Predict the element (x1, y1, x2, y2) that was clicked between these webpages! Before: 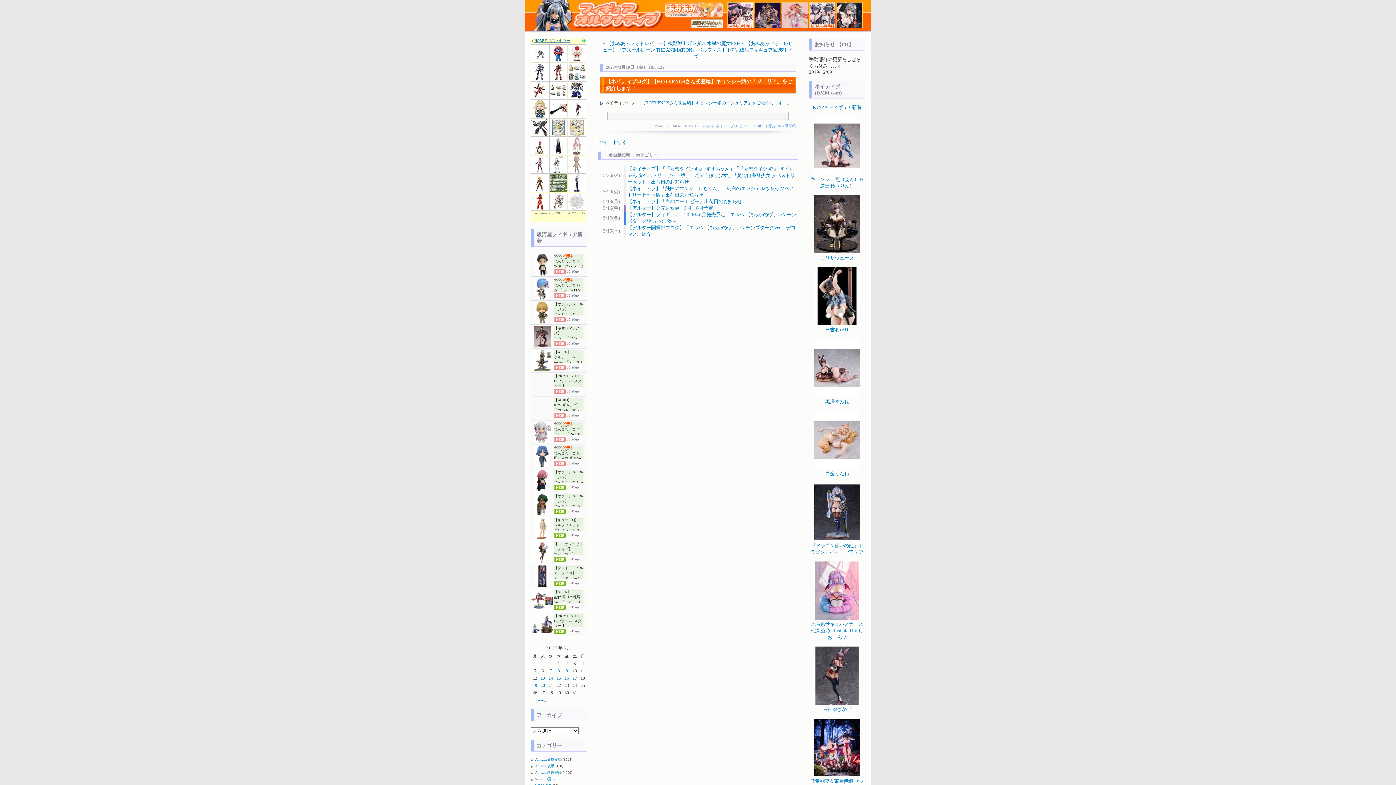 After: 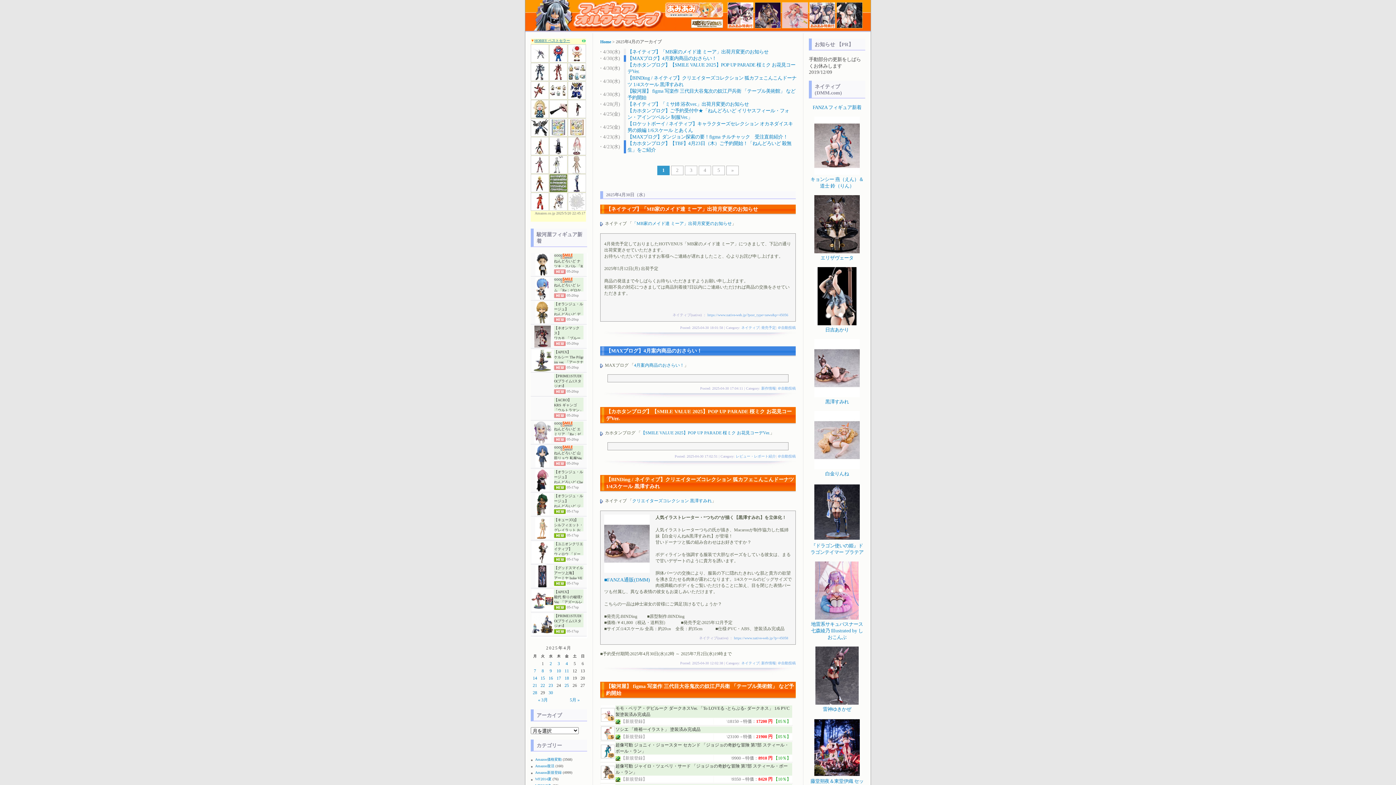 Action: bbox: (538, 697, 548, 702) label: « 4月